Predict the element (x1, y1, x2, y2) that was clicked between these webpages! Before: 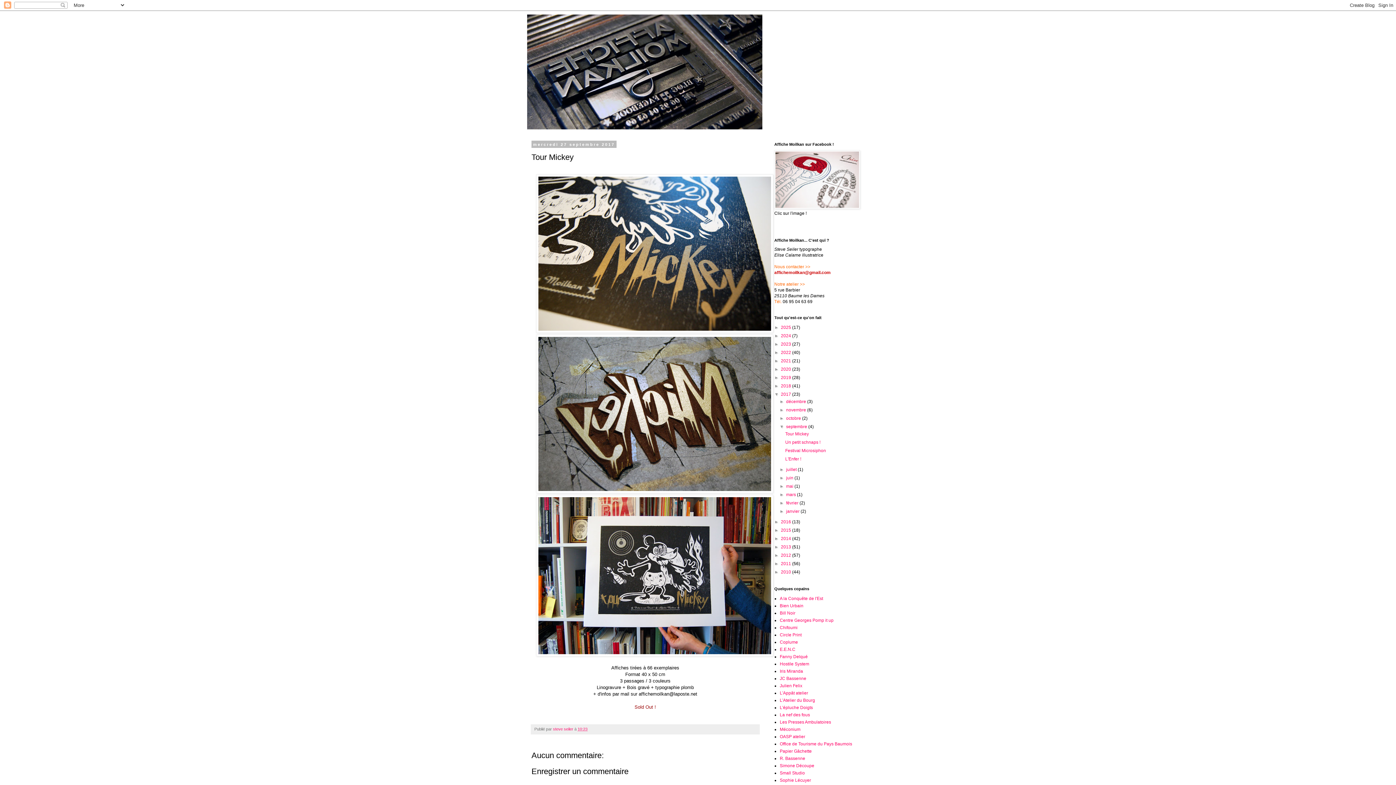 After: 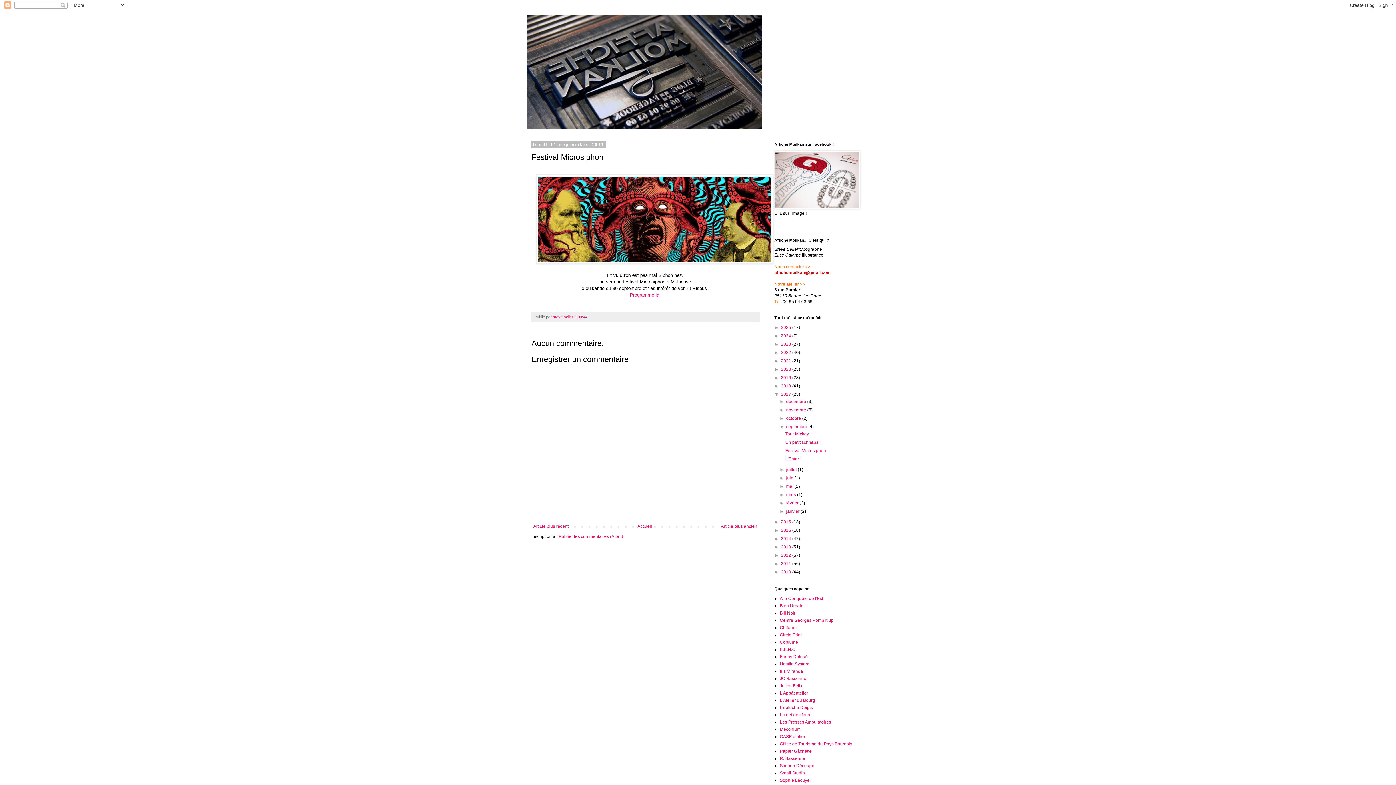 Action: label: Festival Microsiphon bbox: (785, 448, 826, 453)